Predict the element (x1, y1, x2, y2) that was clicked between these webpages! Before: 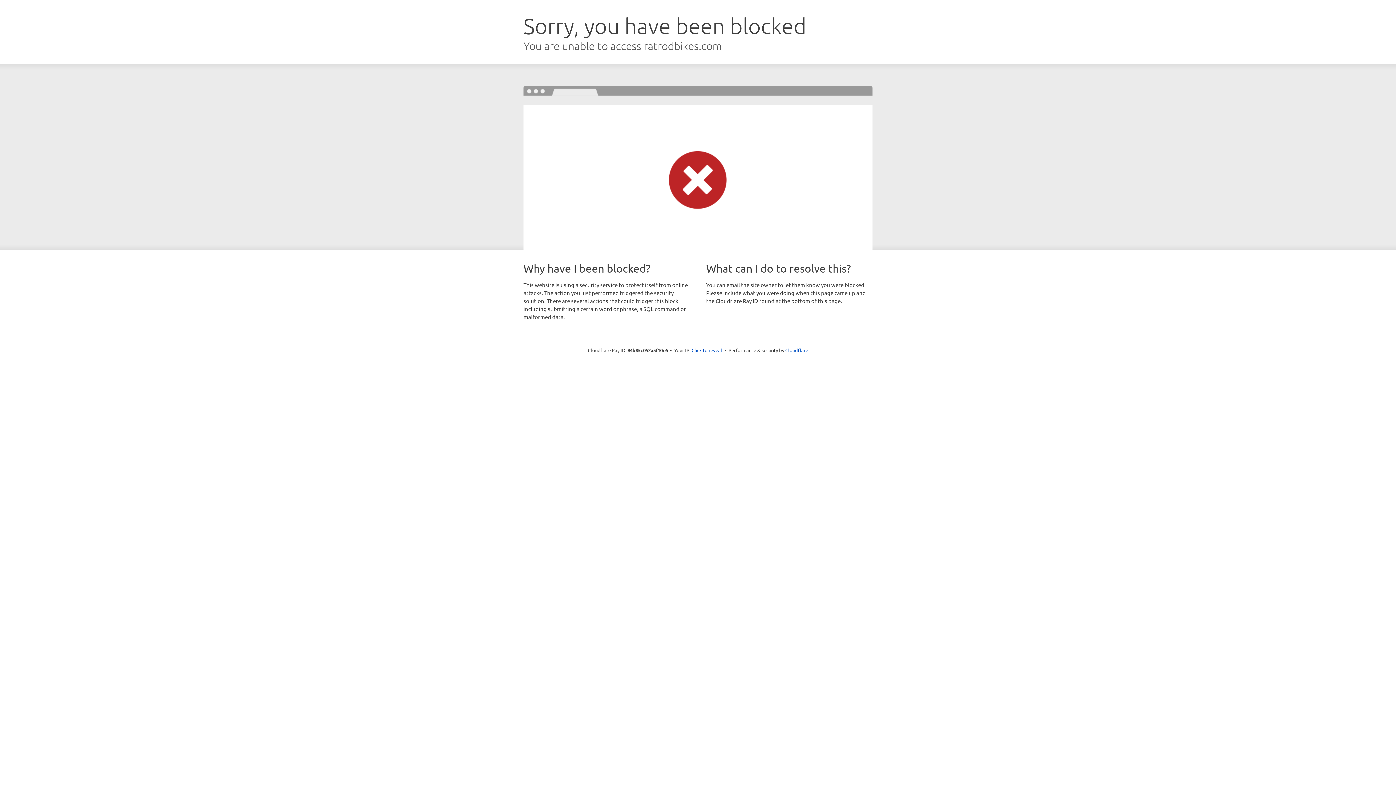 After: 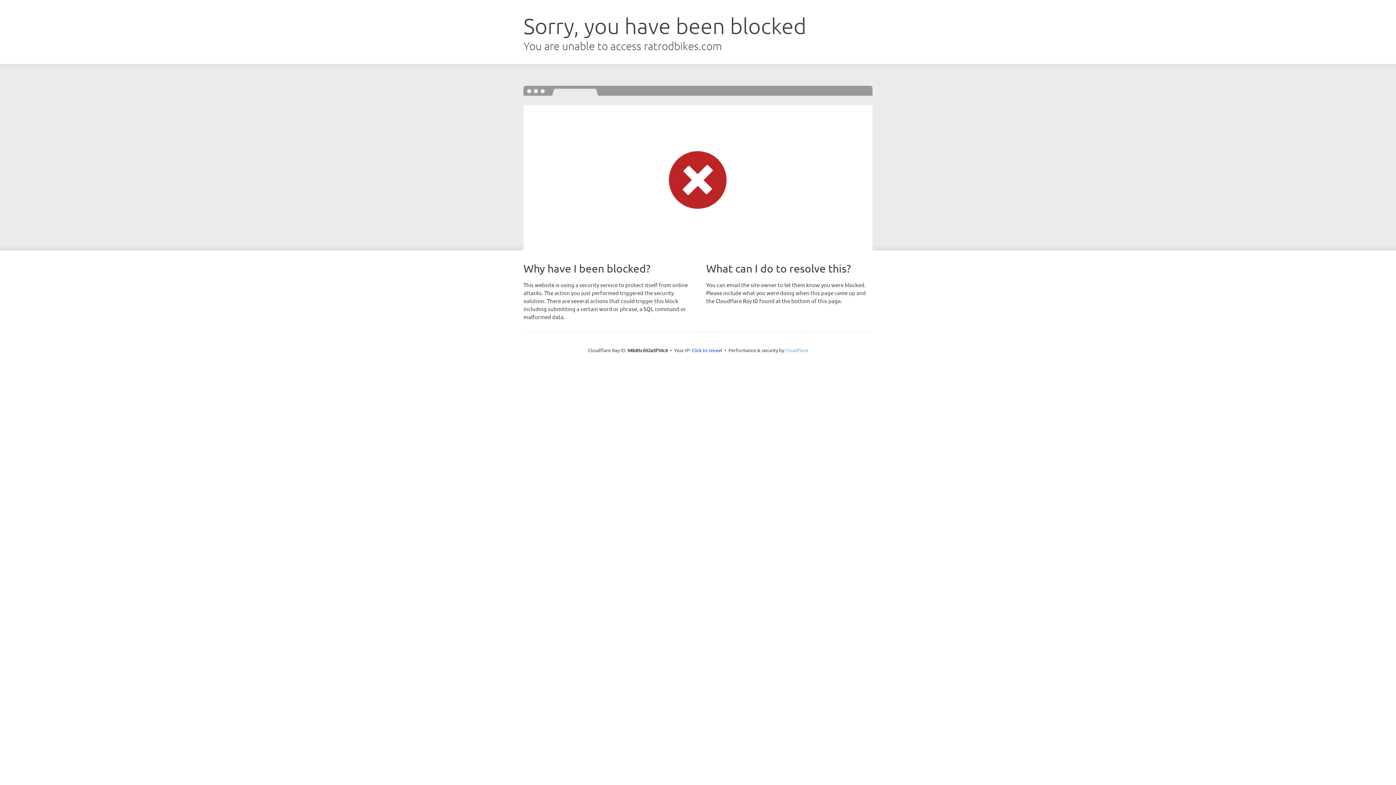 Action: bbox: (785, 347, 808, 353) label: Cloudflare